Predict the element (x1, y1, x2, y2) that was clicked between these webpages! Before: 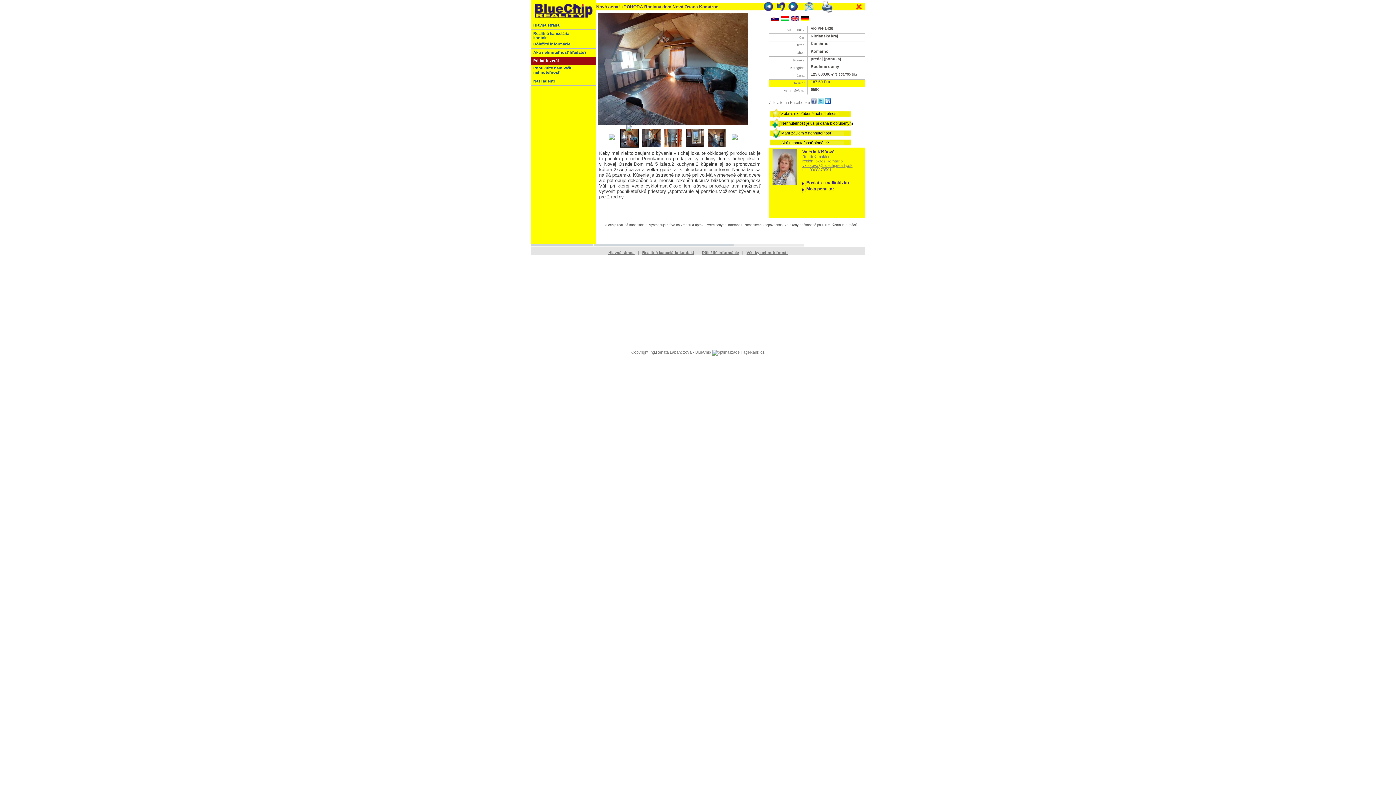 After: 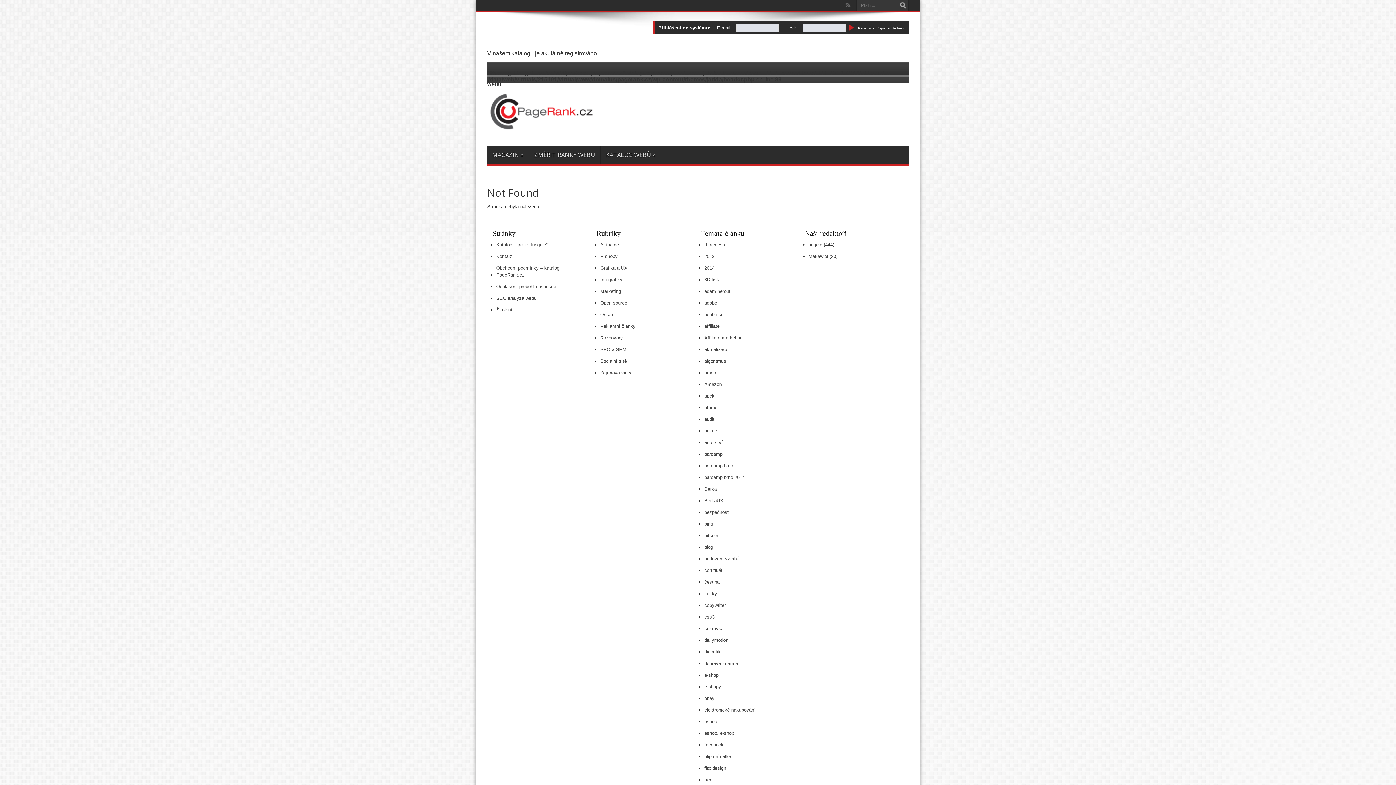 Action: bbox: (712, 350, 764, 354)